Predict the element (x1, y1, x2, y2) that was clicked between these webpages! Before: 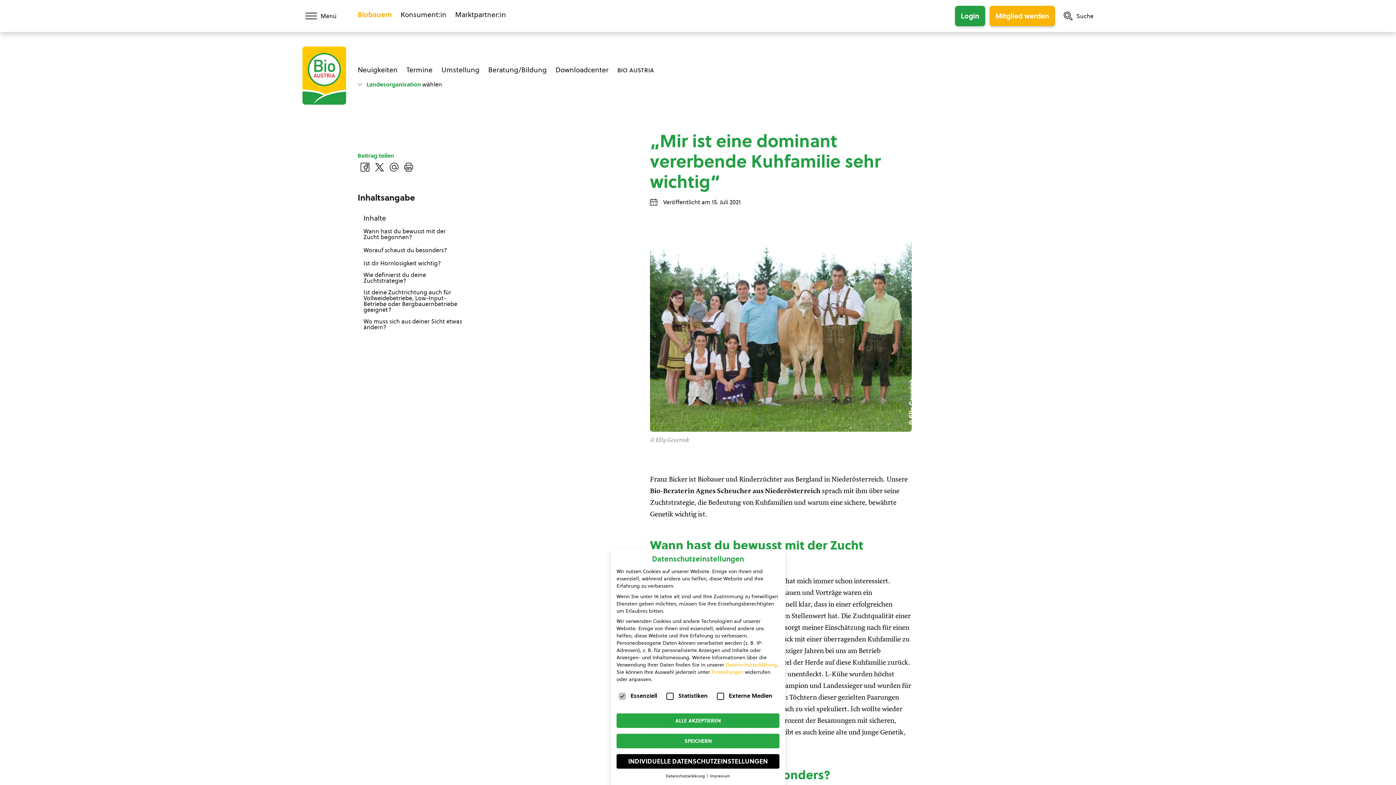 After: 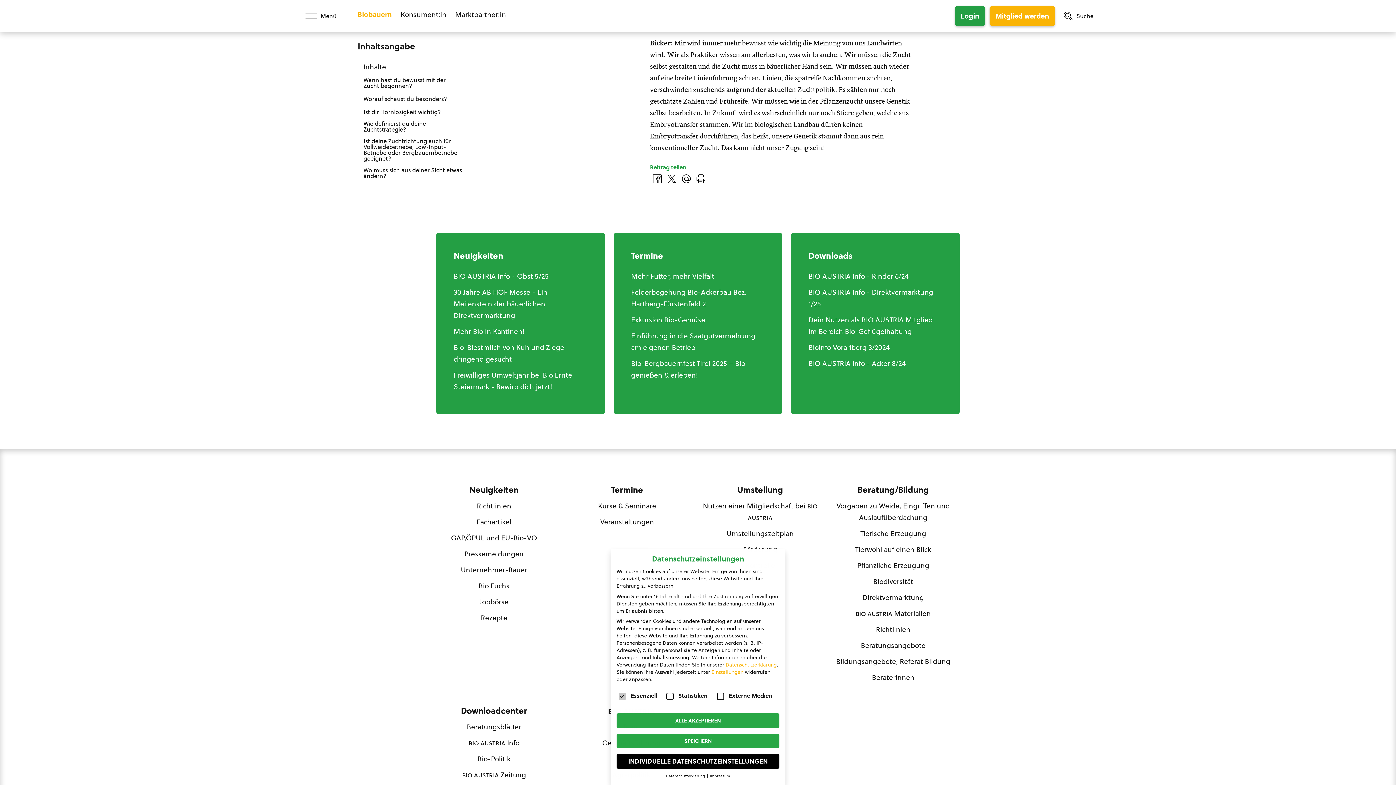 Action: bbox: (363, 318, 462, 330) label: Wo muss sich aus deiner Sicht etwas ändern?